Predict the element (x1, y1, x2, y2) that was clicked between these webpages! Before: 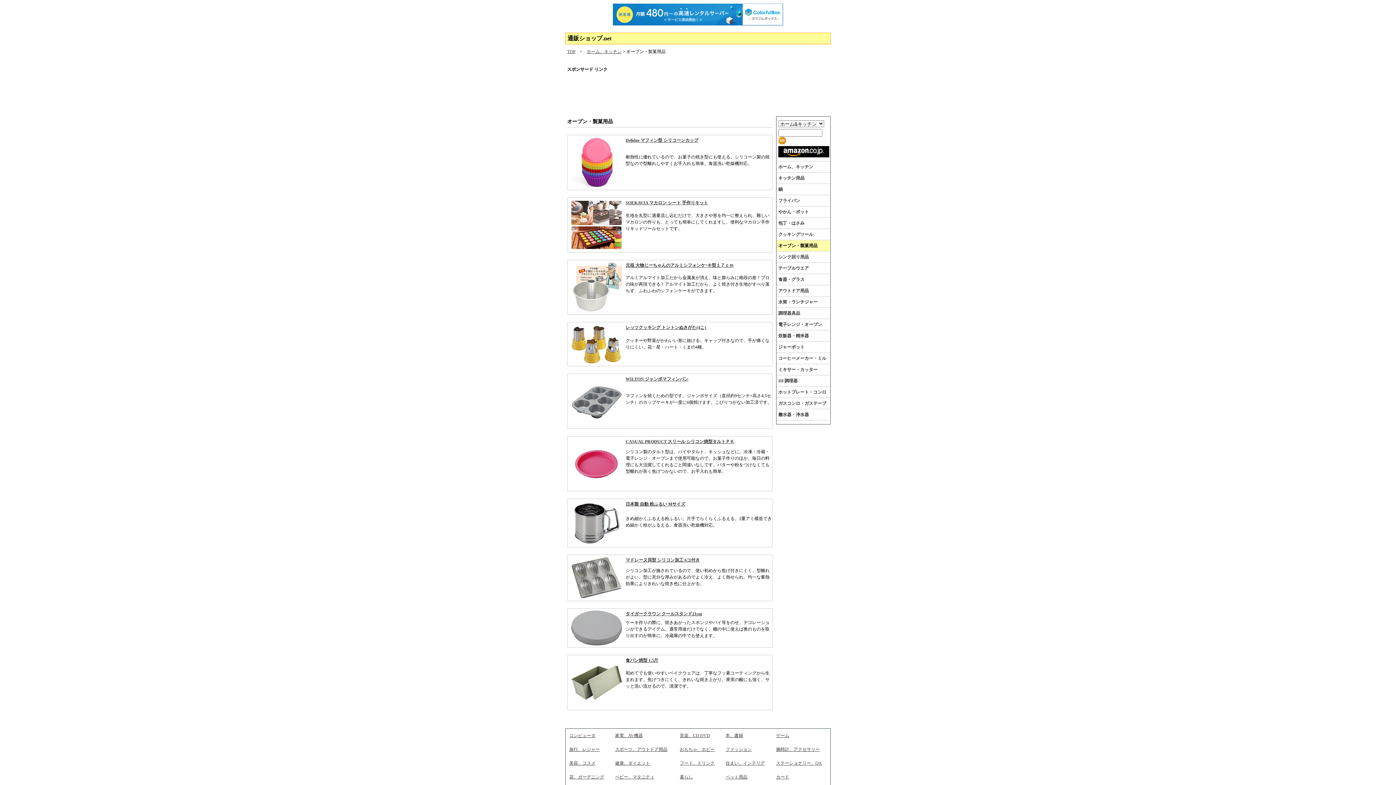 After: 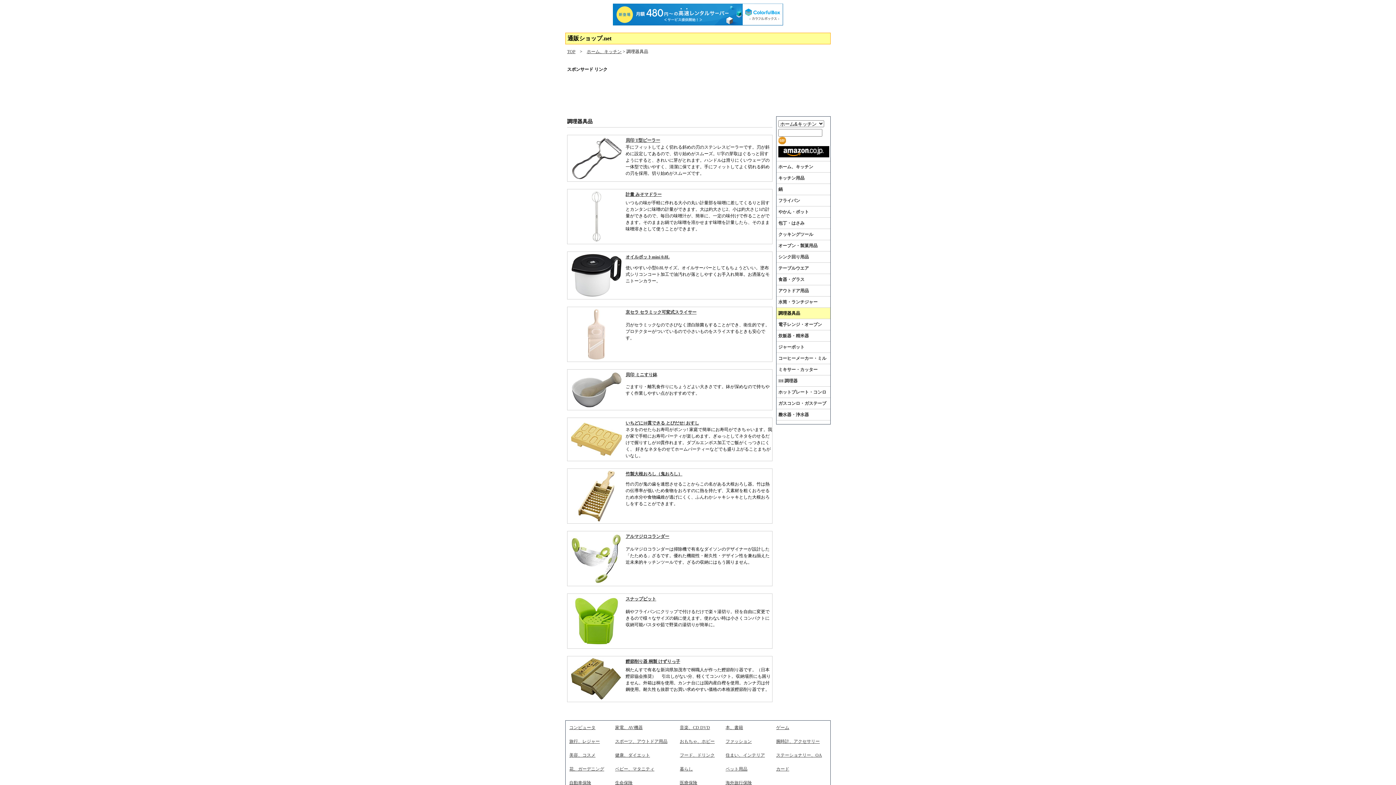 Action: label: 調理器具品 bbox: (776, 308, 830, 318)